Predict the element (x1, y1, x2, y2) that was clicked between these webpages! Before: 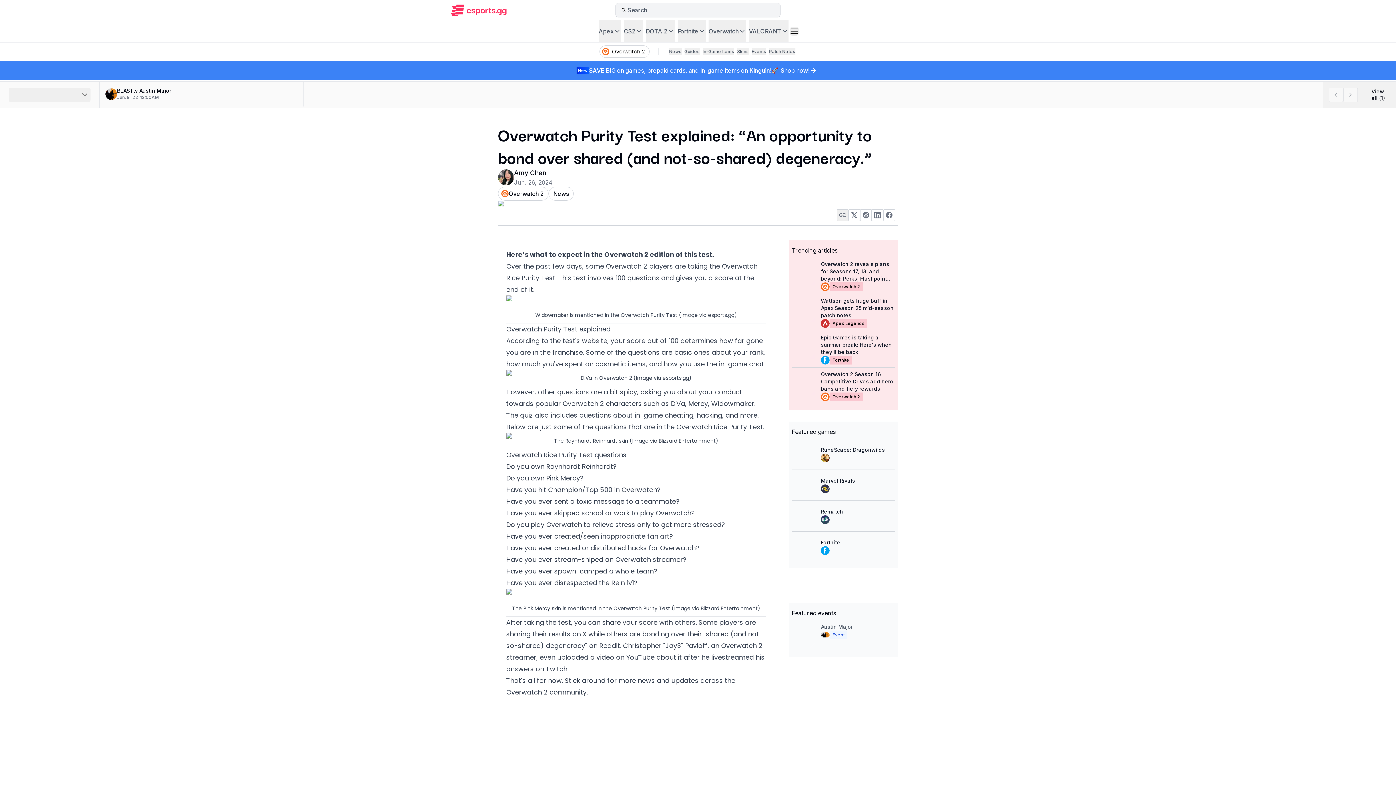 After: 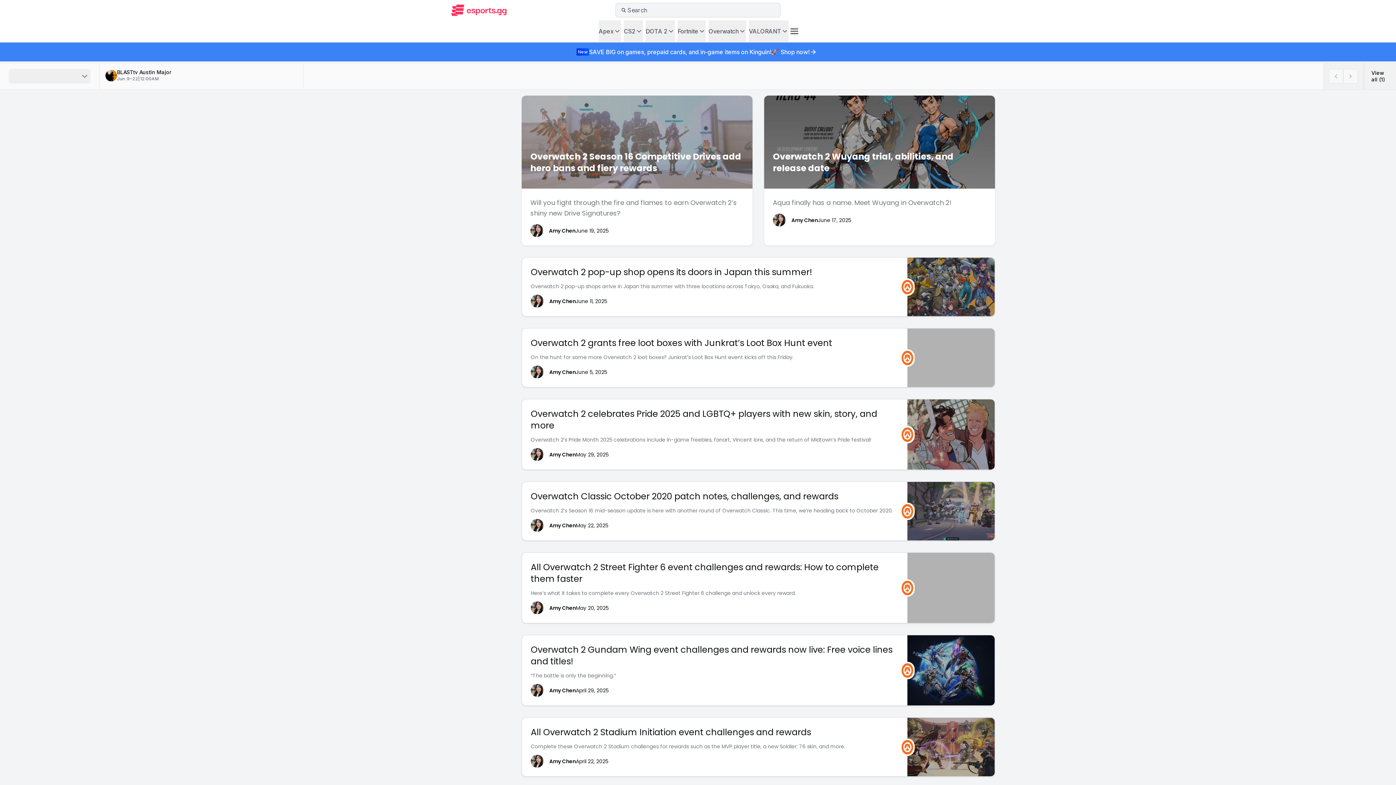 Action: label: Events bbox: (751, 48, 766, 54)